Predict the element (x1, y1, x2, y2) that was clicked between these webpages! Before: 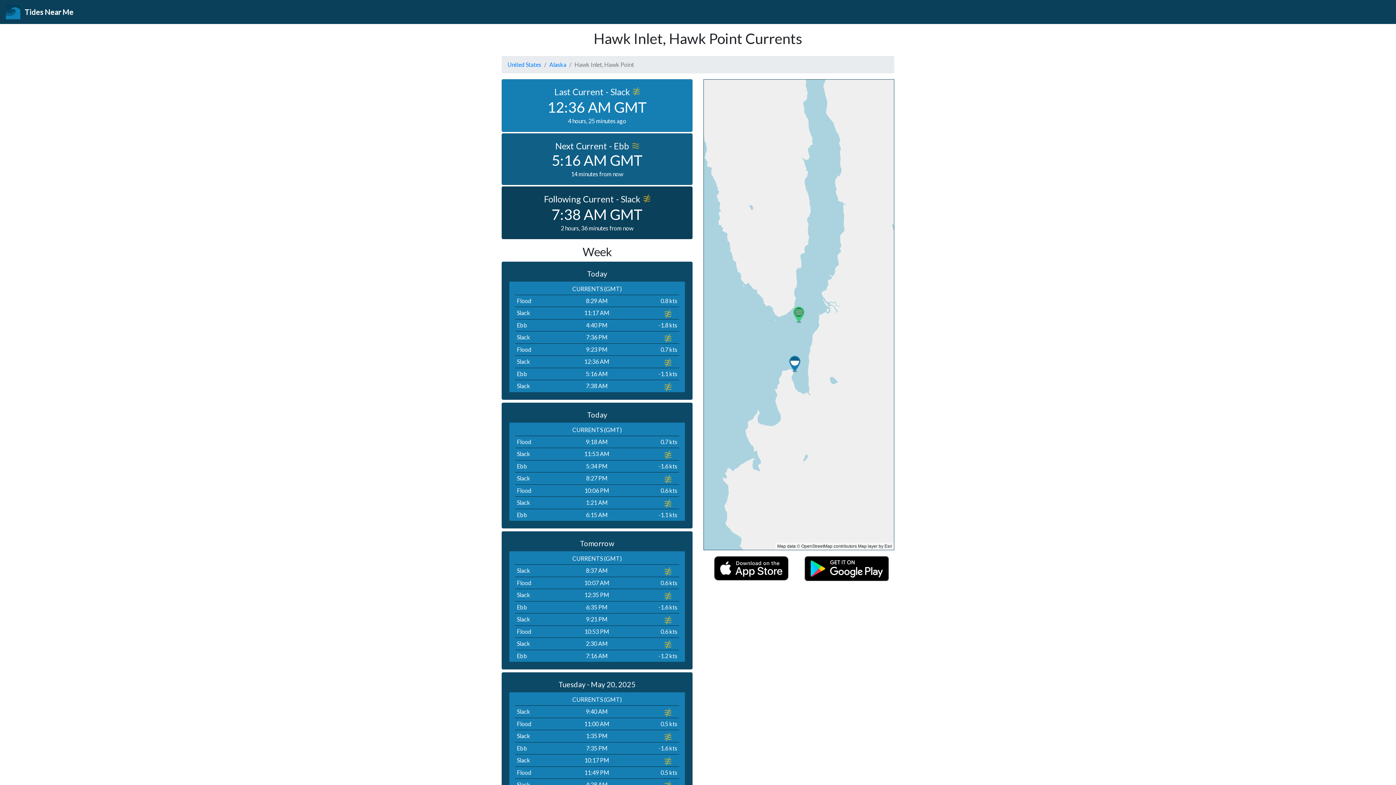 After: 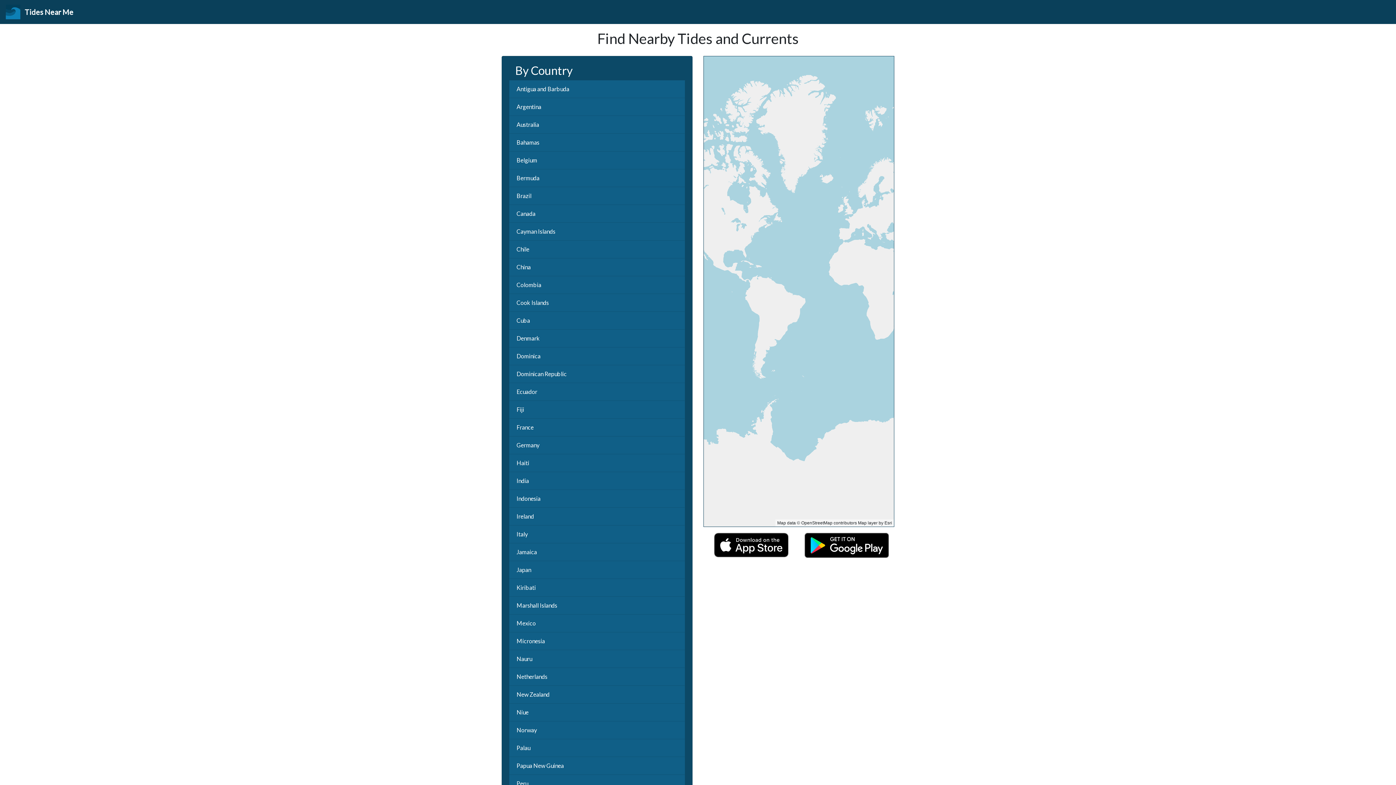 Action: bbox: (5, 2, 79, 21) label:  Tides Near Me